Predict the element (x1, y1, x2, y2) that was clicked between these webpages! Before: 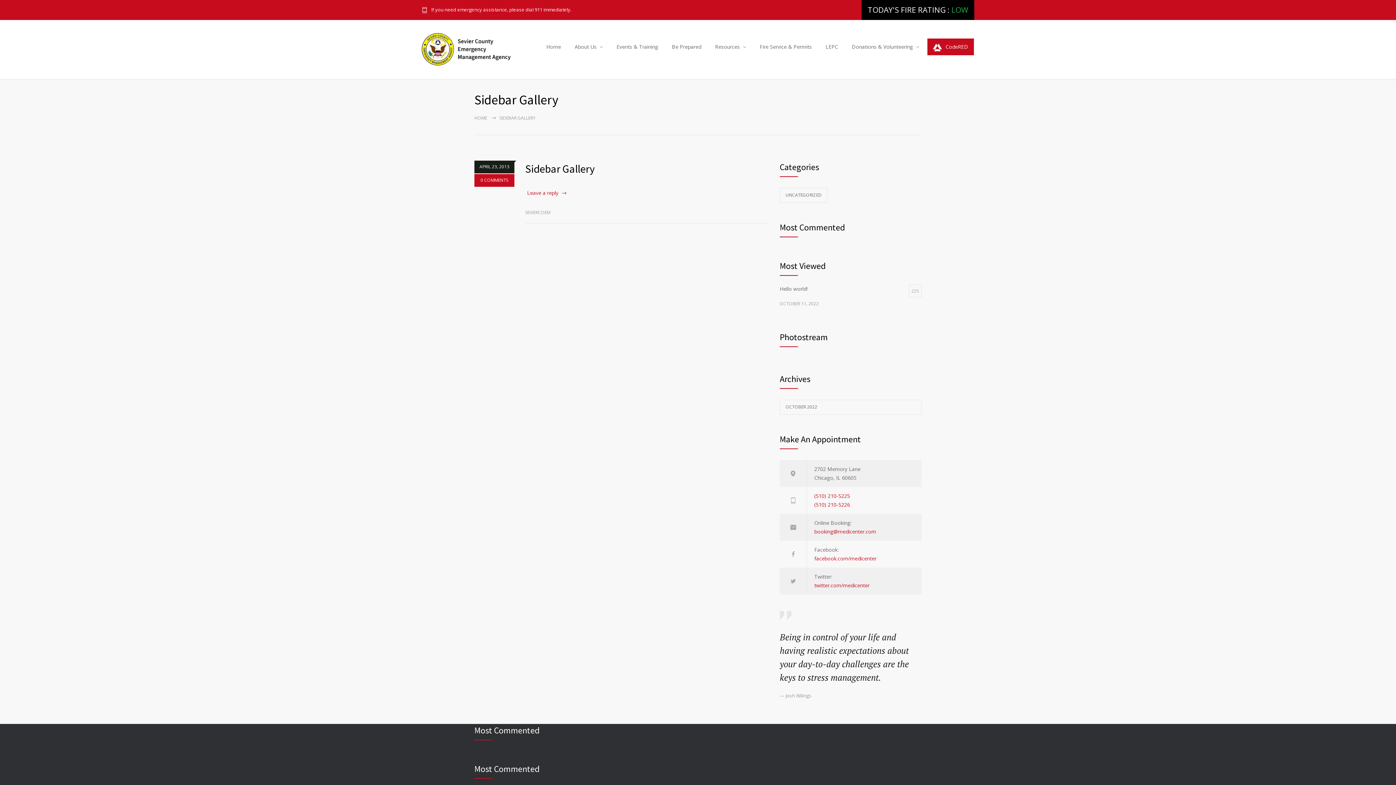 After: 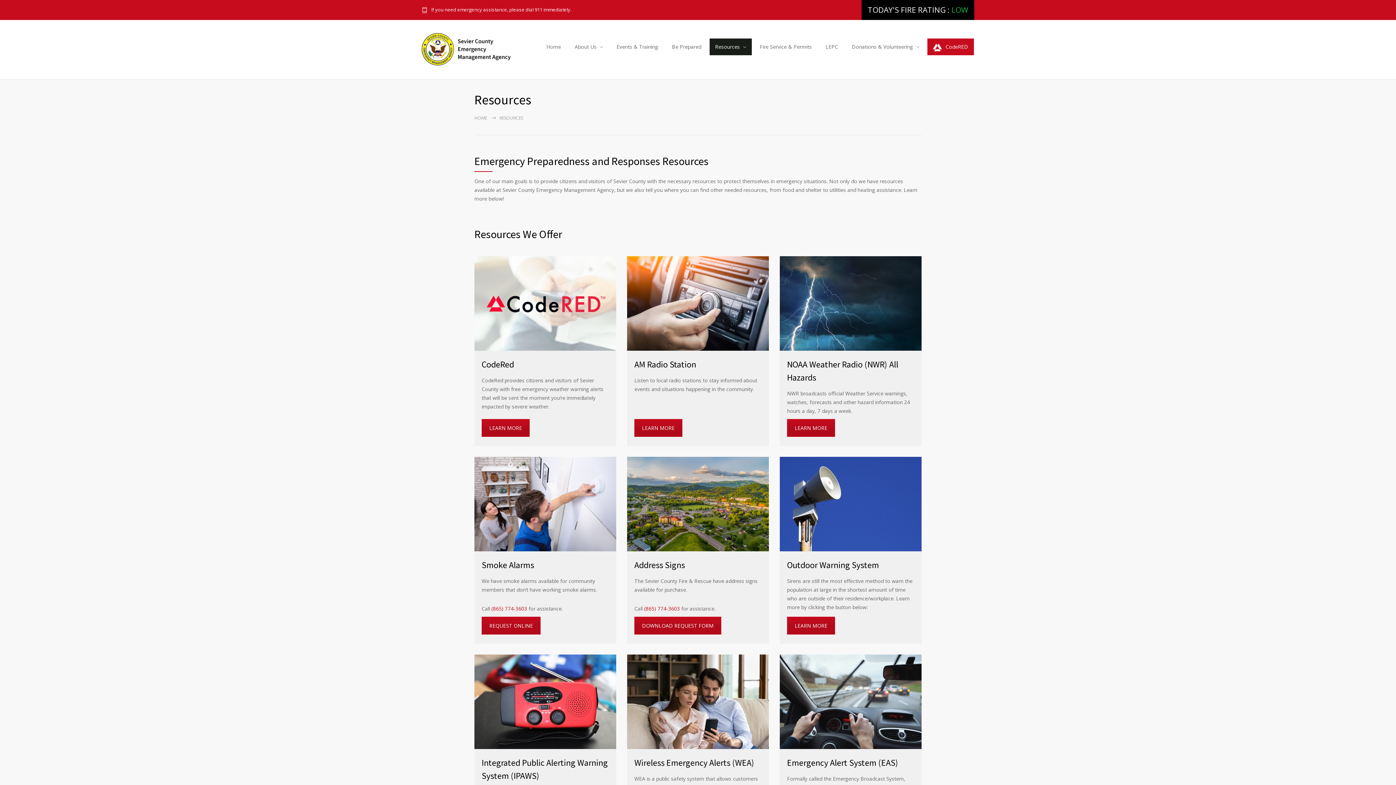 Action: bbox: (709, 38, 752, 55) label: Resources